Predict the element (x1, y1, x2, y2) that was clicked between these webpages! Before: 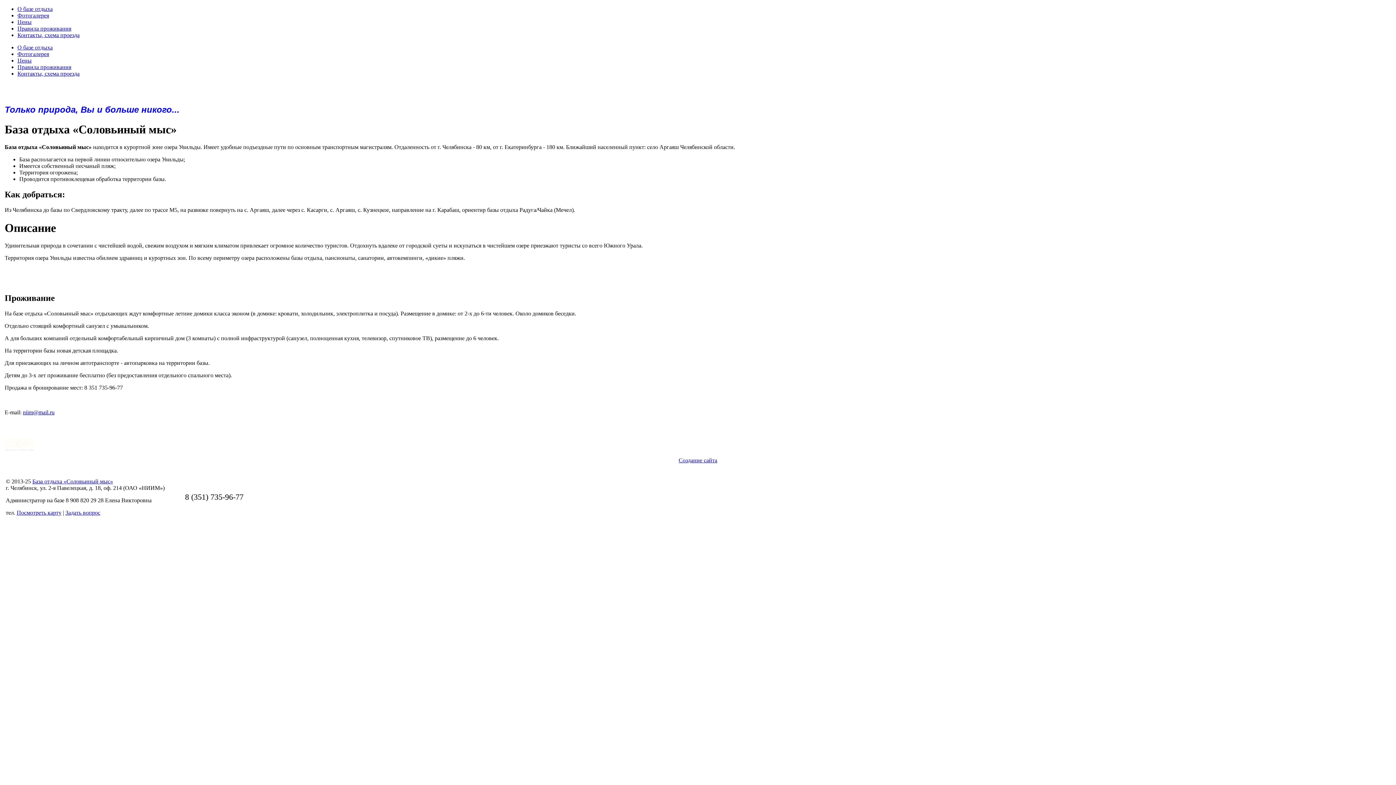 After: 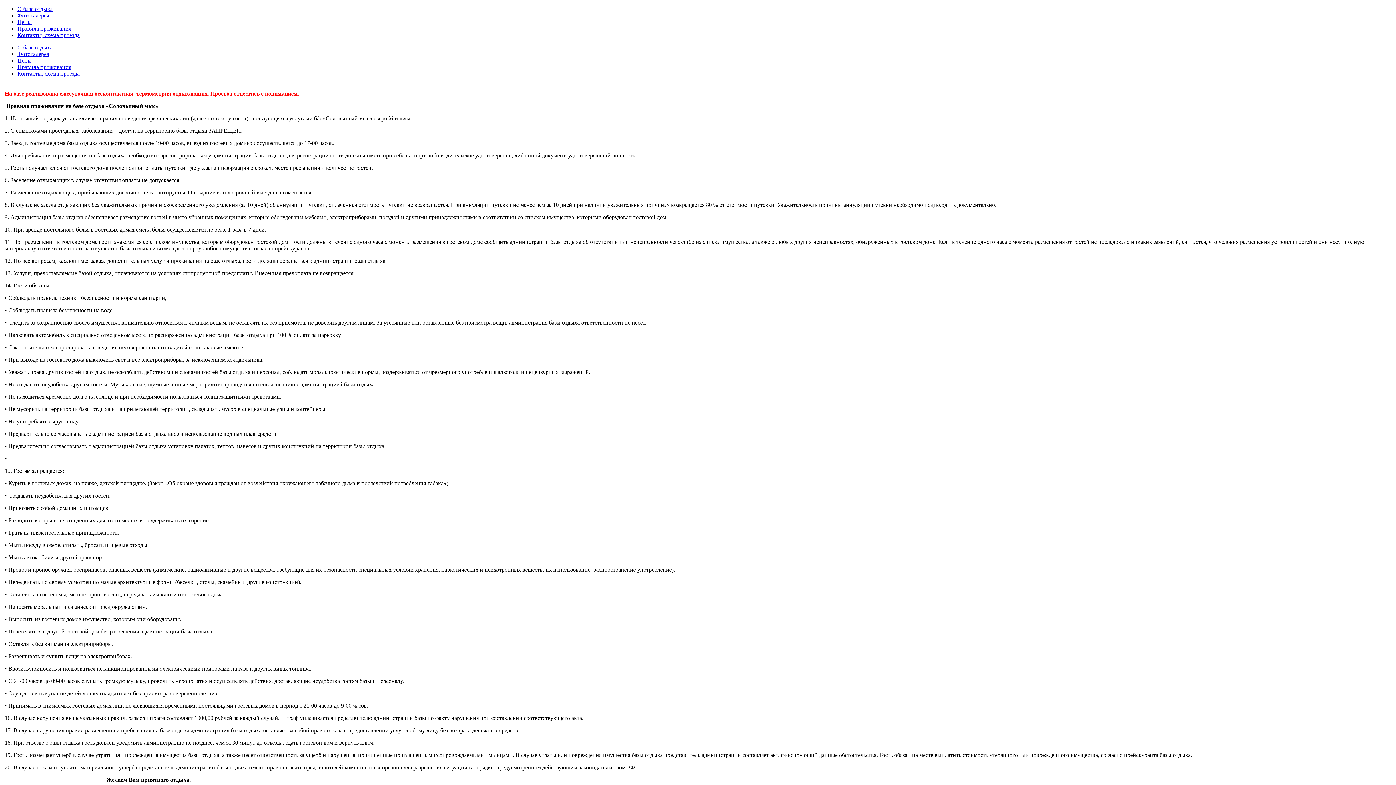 Action: label: Правила проживания bbox: (17, 64, 71, 70)